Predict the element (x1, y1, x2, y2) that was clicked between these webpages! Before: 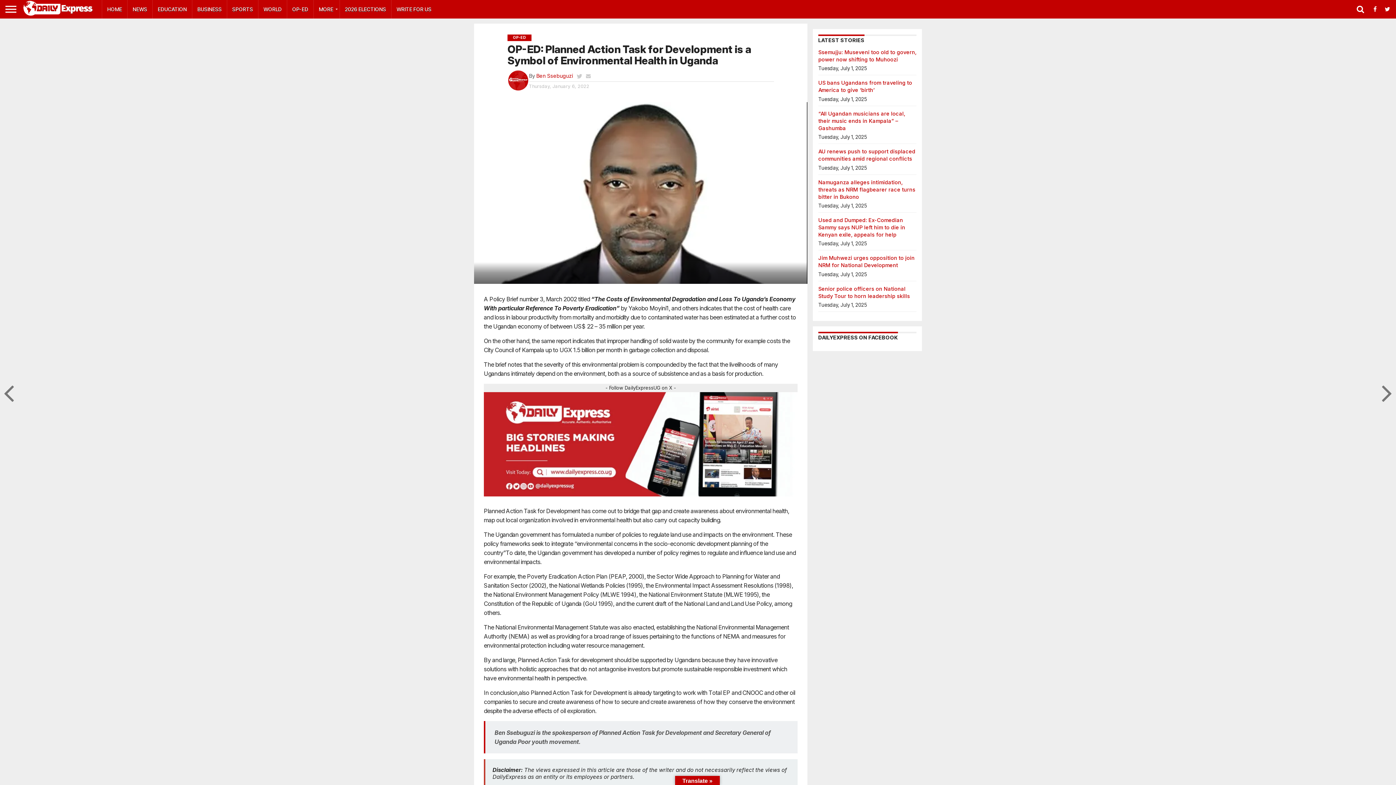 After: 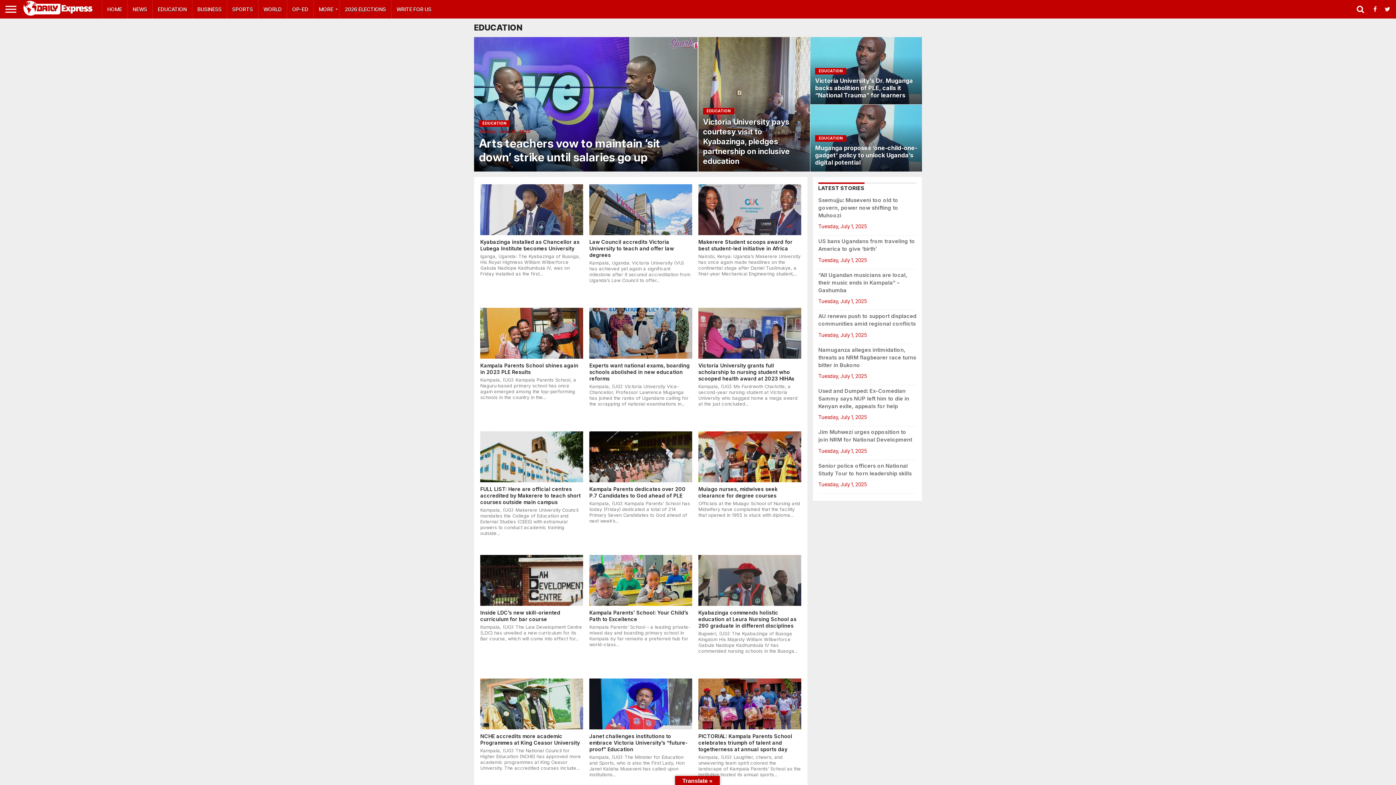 Action: bbox: (152, 0, 192, 18) label: EDUCATION